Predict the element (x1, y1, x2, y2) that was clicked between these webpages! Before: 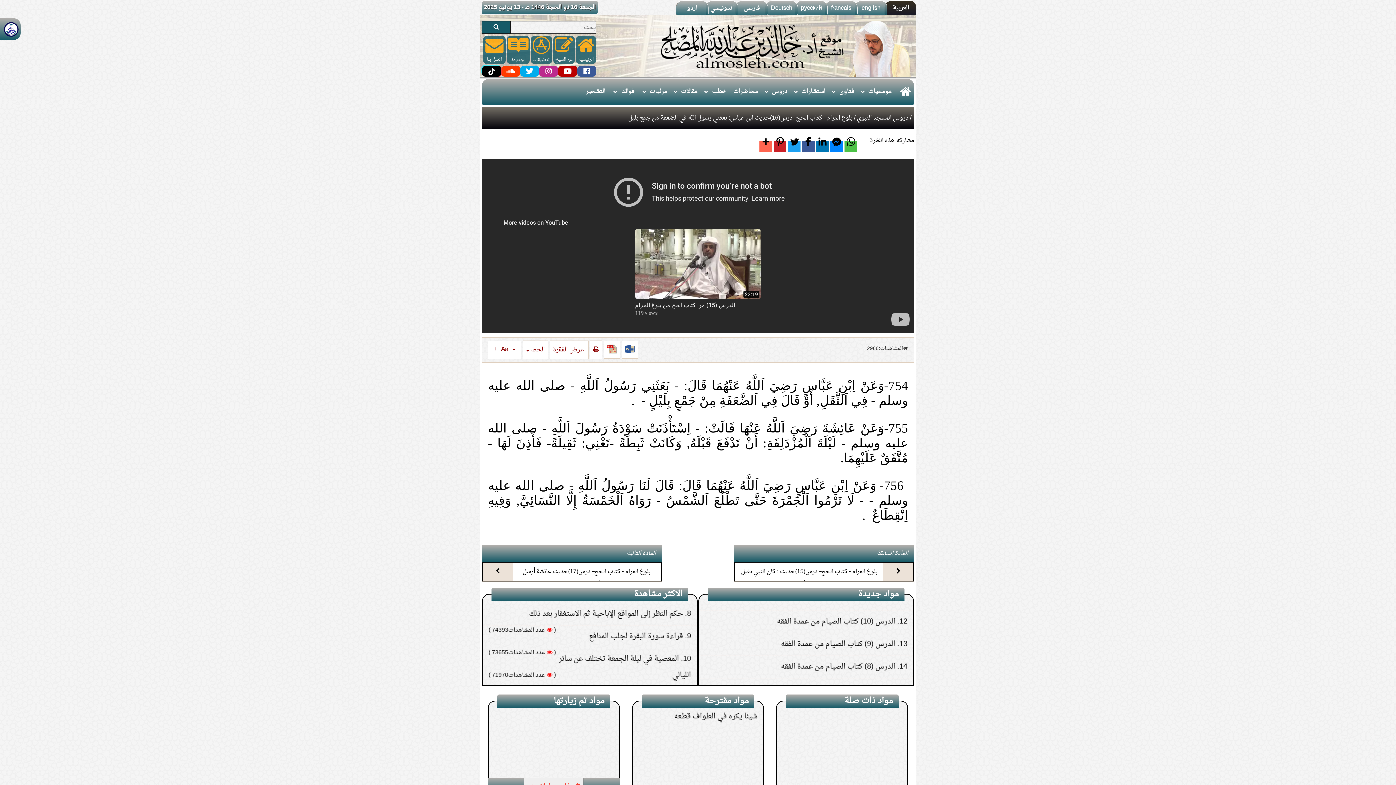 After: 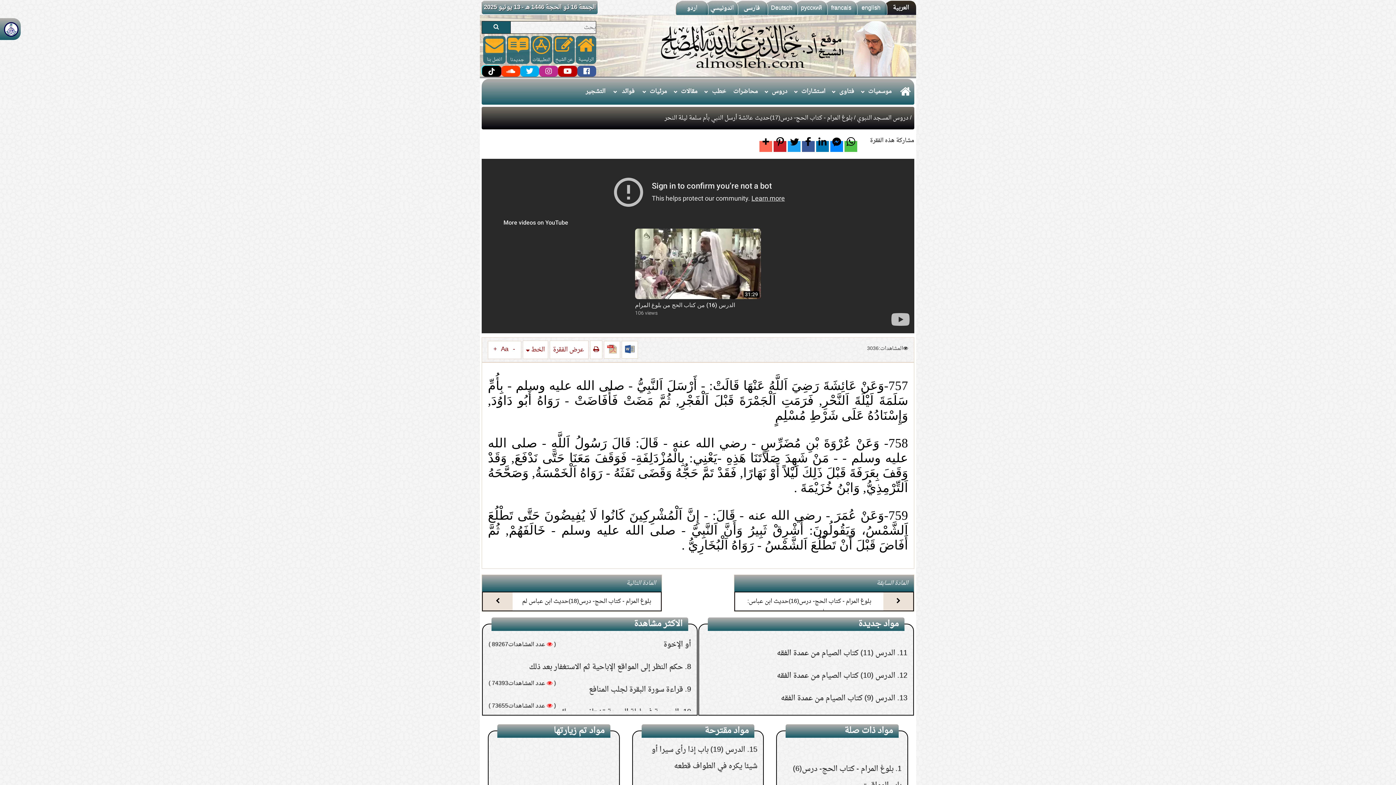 Action: bbox: (482, 563, 512, 581)